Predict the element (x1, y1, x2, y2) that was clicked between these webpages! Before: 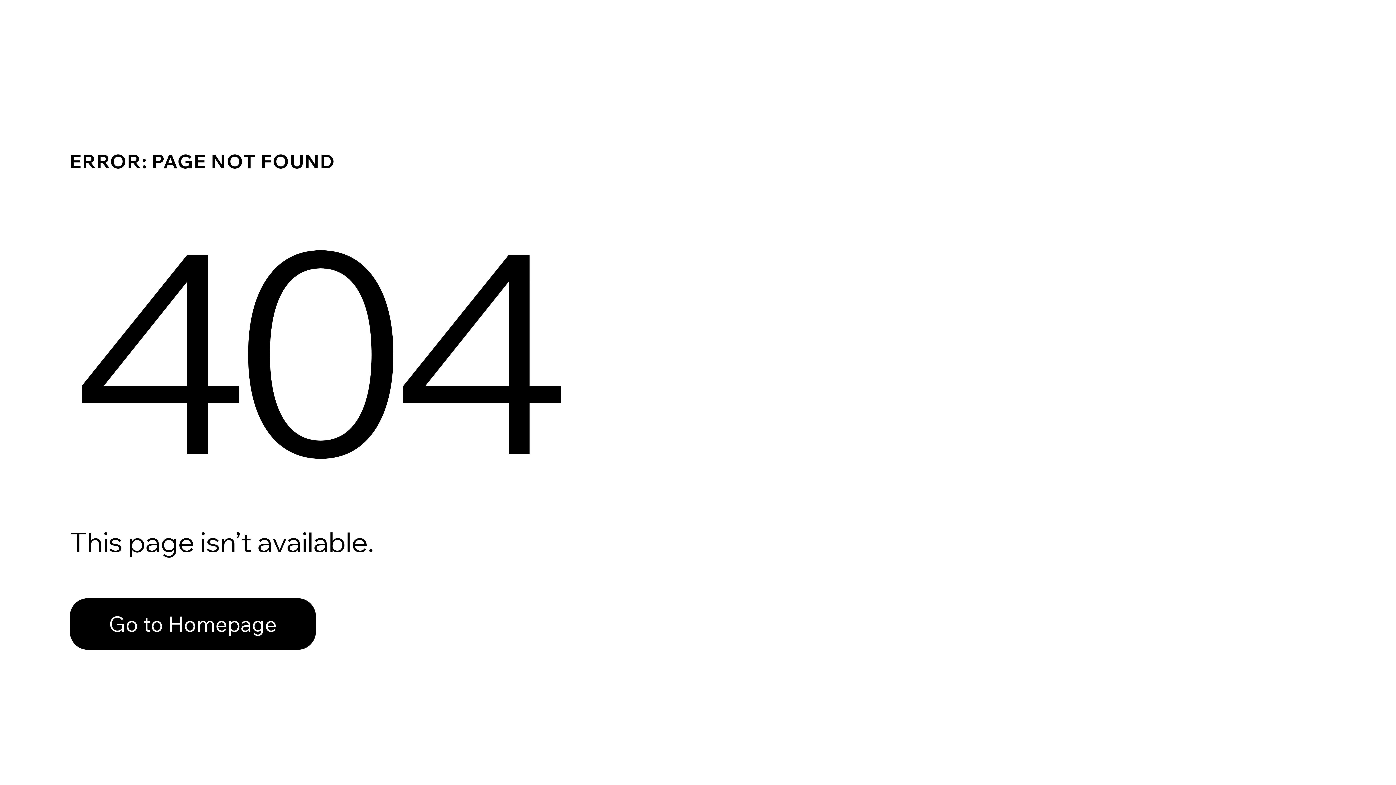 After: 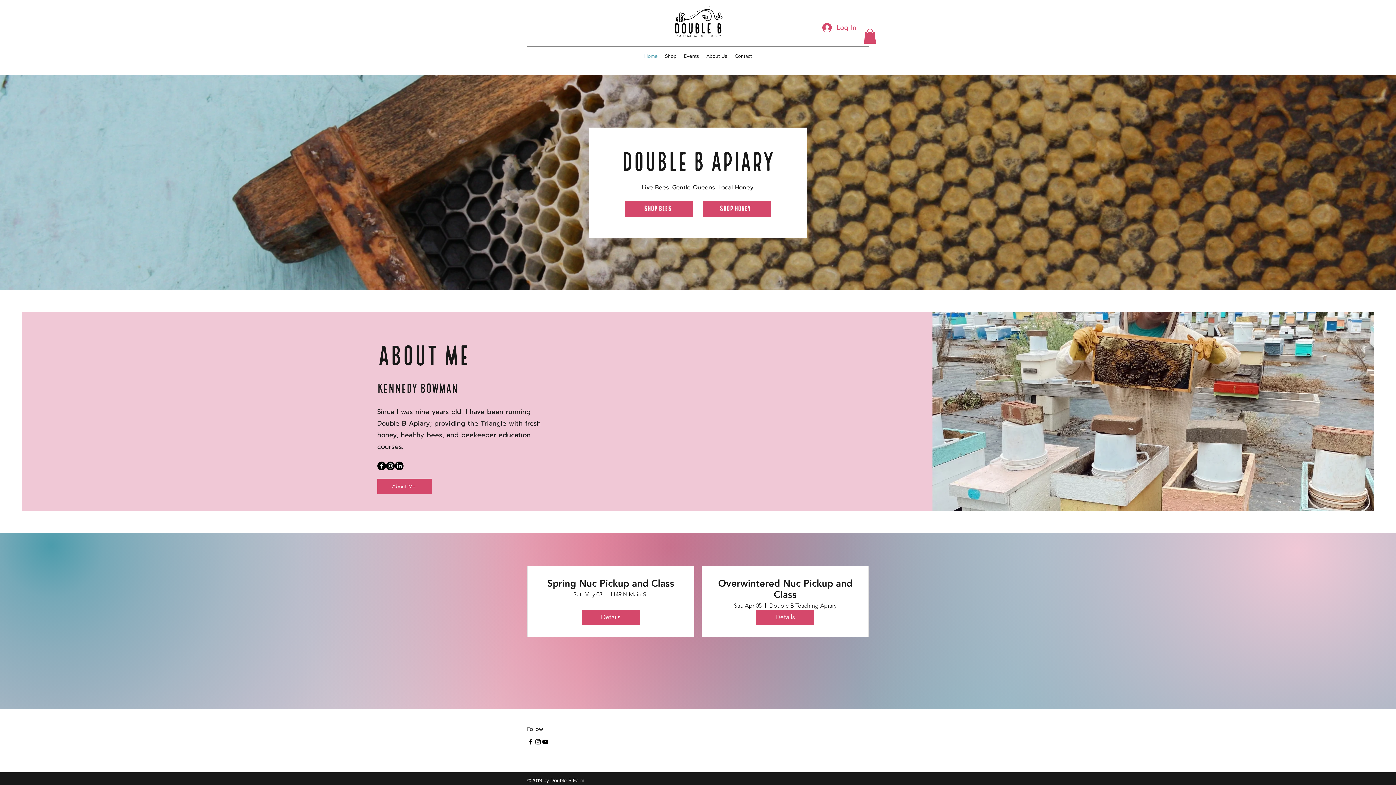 Action: label: Go to Homepage bbox: (69, 598, 316, 650)